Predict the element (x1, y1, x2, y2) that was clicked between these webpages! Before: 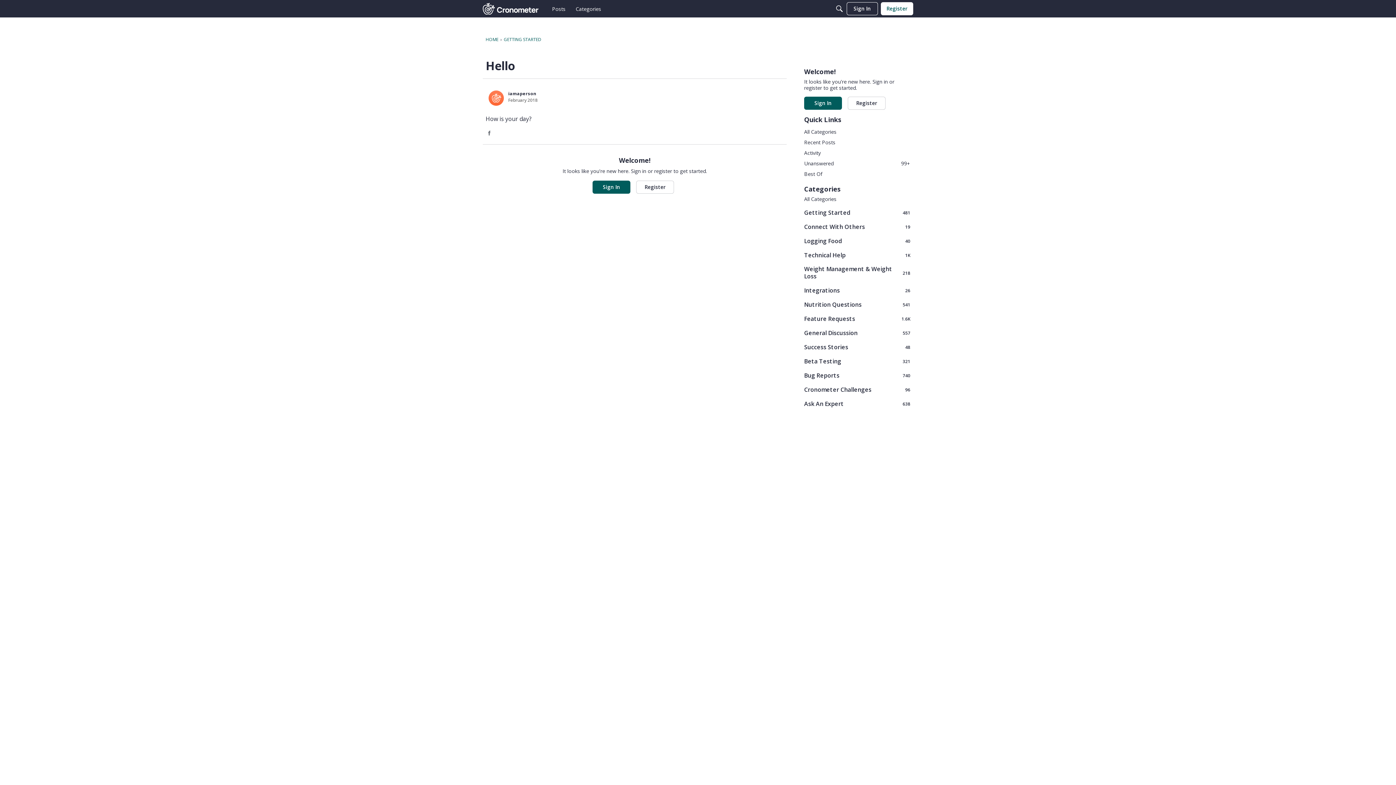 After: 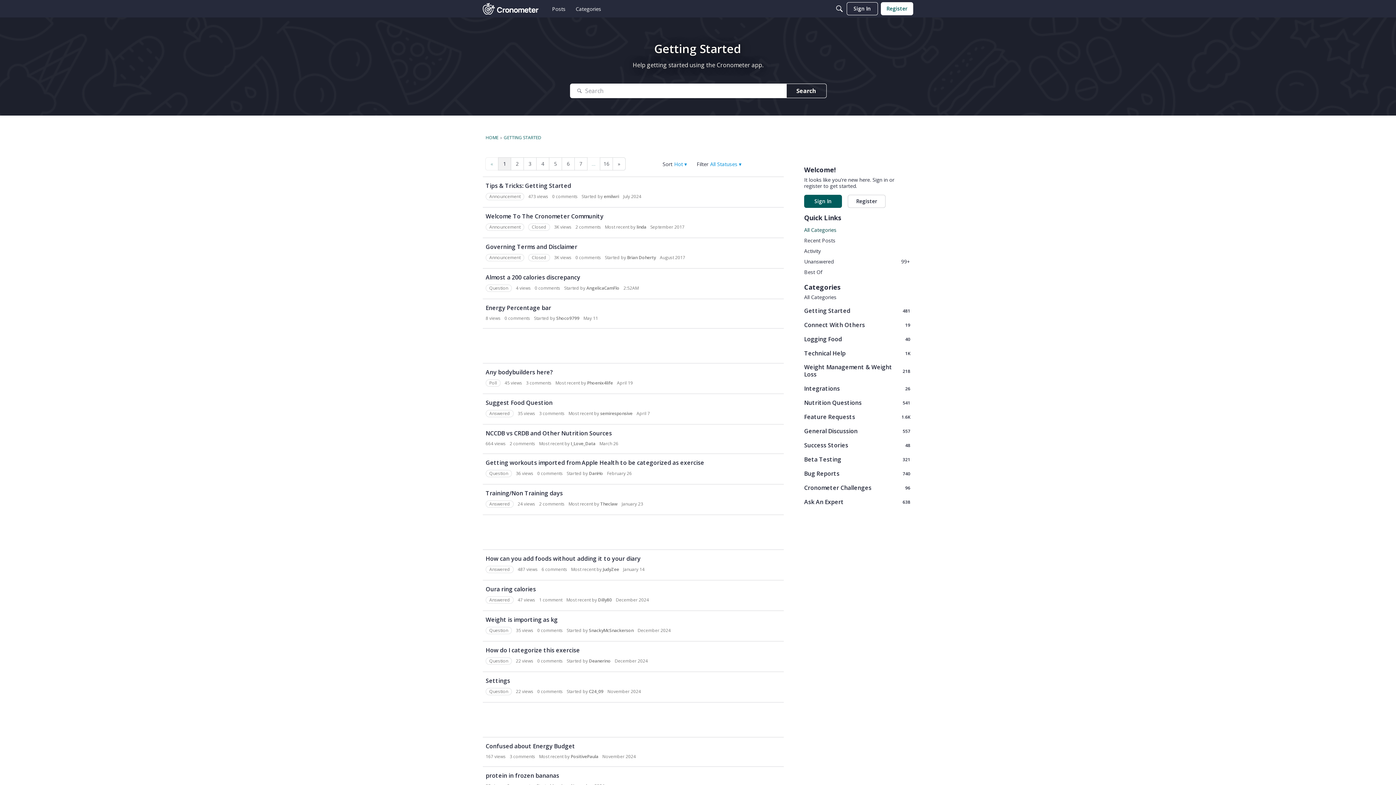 Action: bbox: (503, 36, 541, 42) label: GETTING STARTED